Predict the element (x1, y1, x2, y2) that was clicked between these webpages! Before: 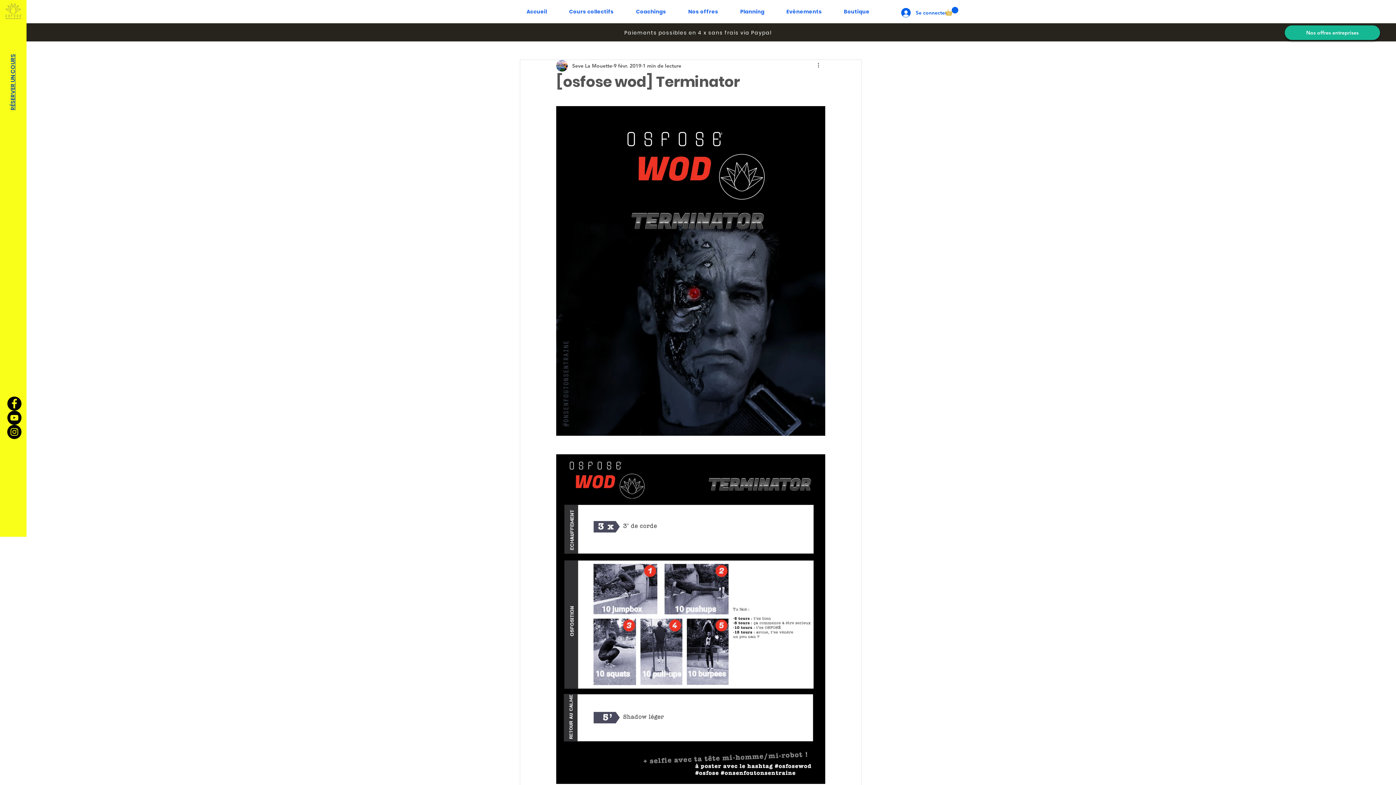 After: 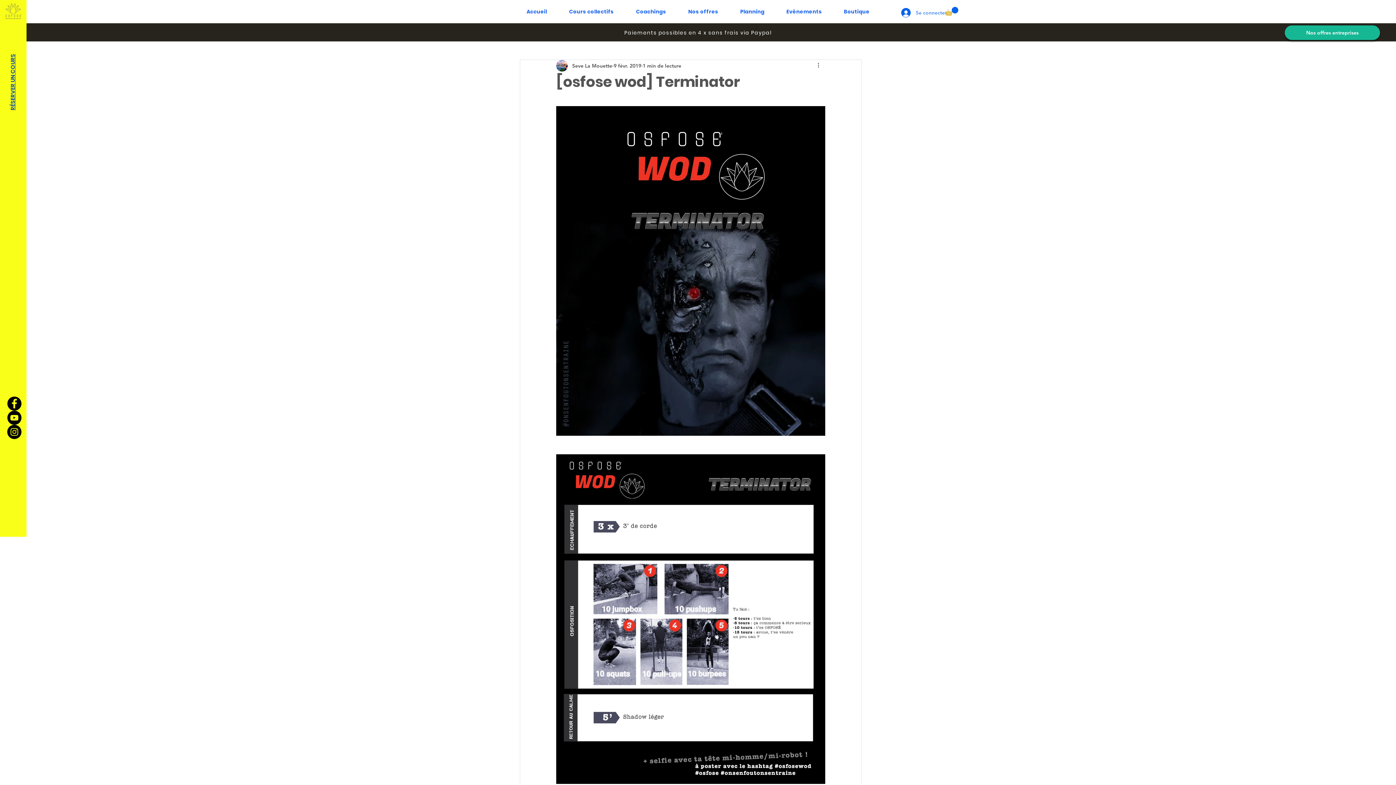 Action: bbox: (896, 5, 936, 19) label: Se connecter